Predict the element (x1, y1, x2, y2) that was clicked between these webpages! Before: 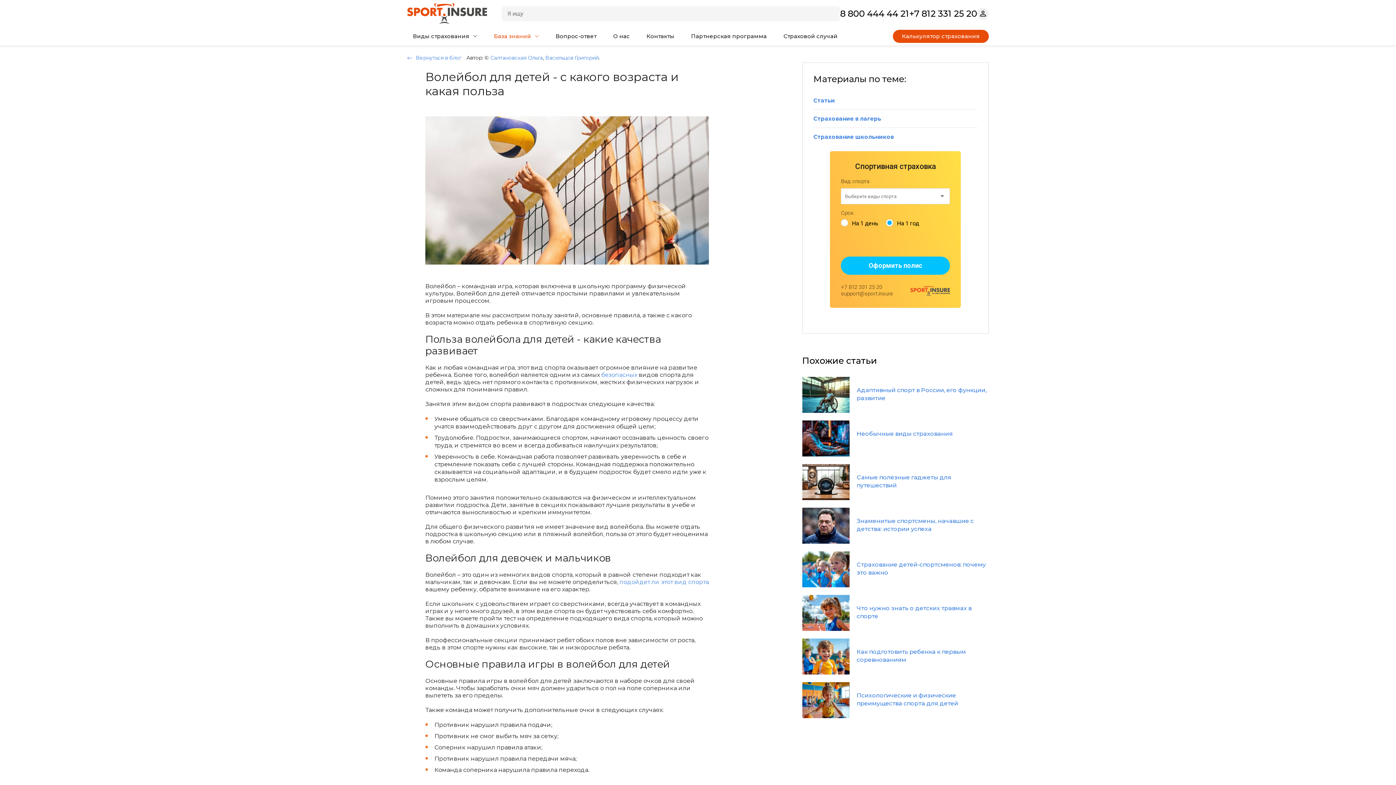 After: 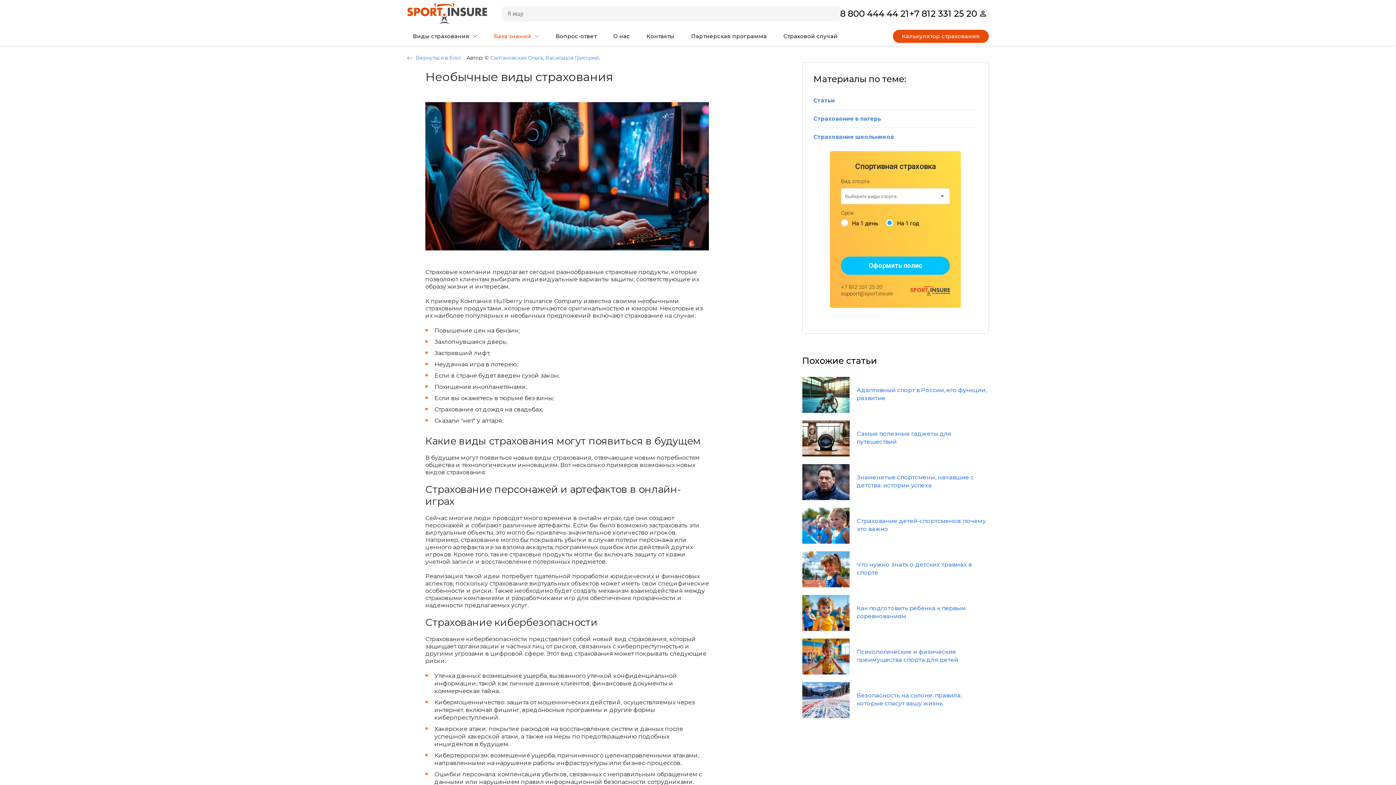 Action: bbox: (856, 430, 952, 437) label: Необычные виды страхования